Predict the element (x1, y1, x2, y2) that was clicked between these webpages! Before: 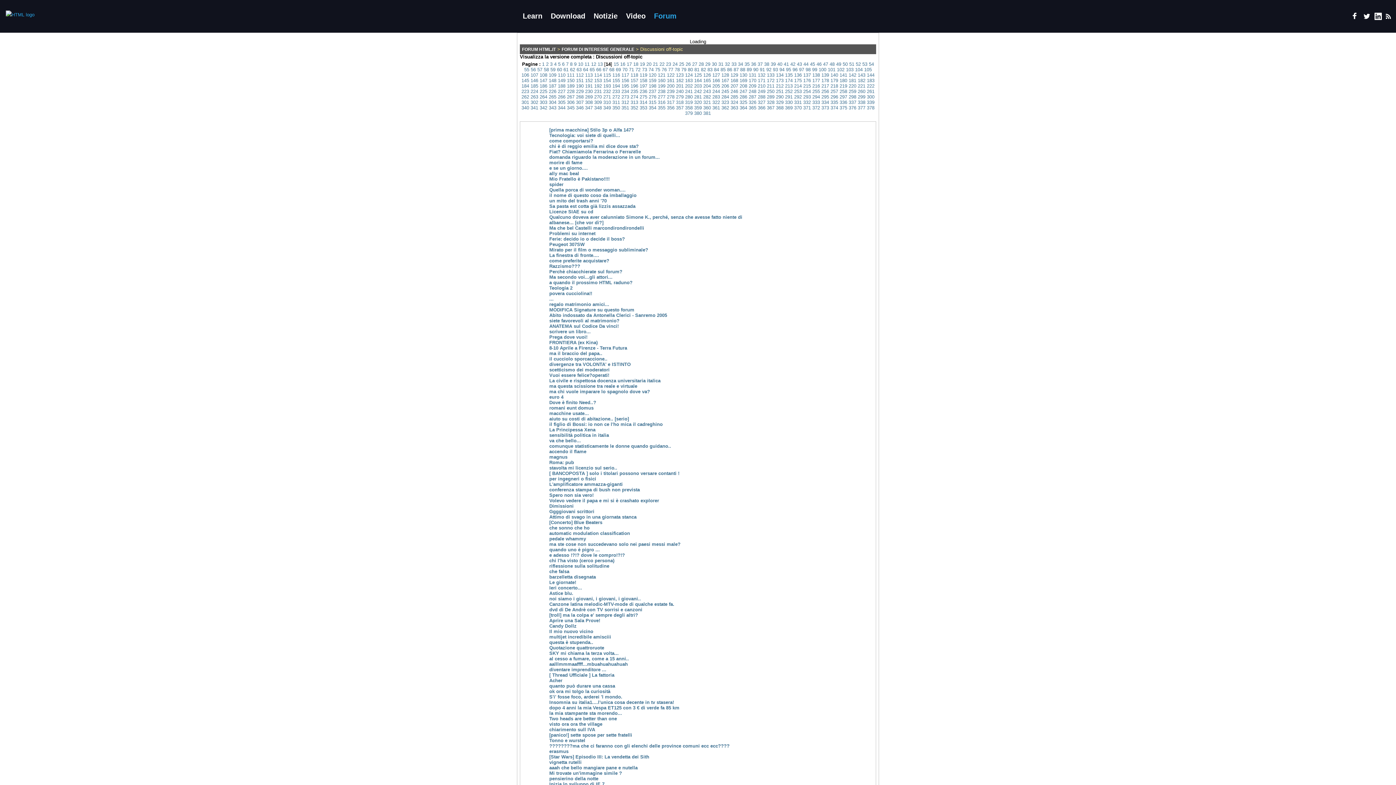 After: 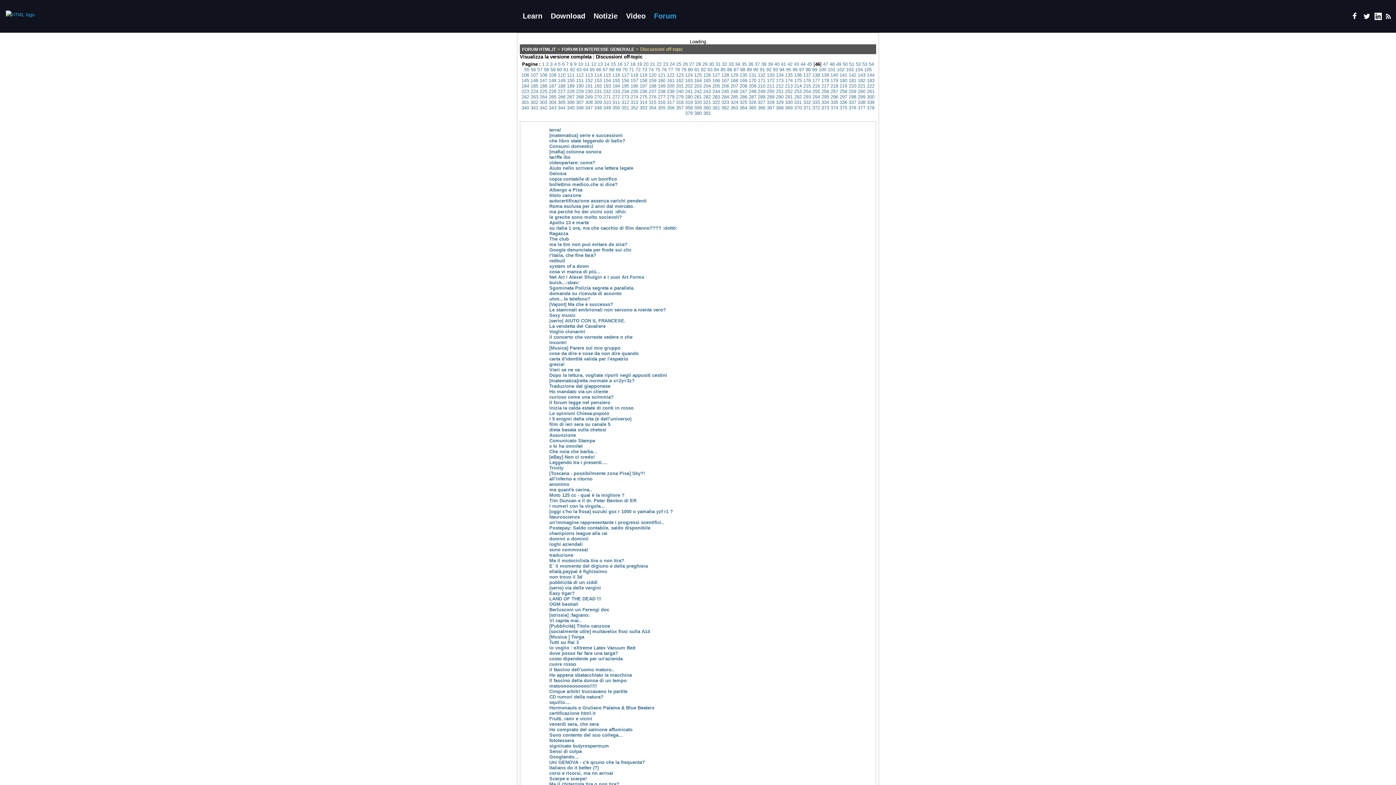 Action: label: 46 bbox: (816, 61, 821, 66)